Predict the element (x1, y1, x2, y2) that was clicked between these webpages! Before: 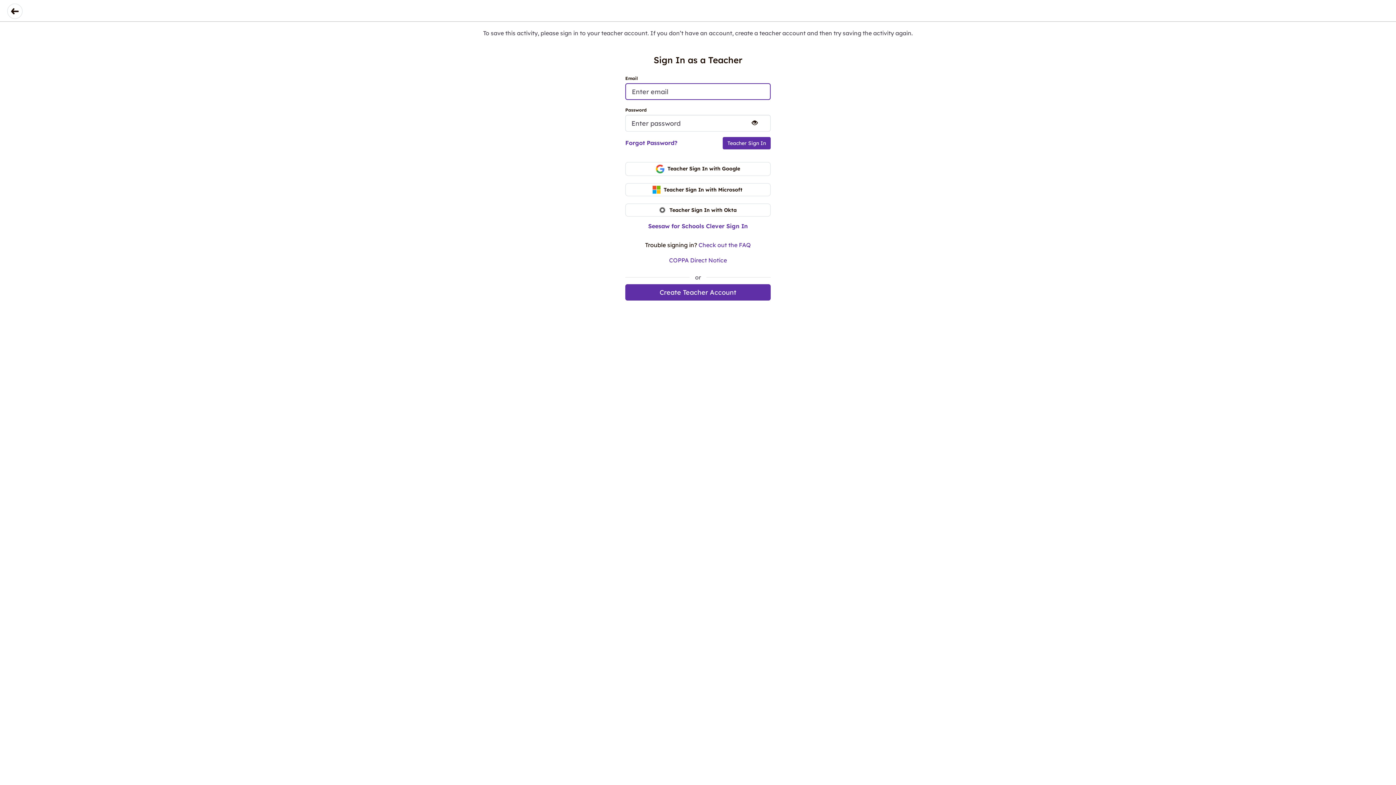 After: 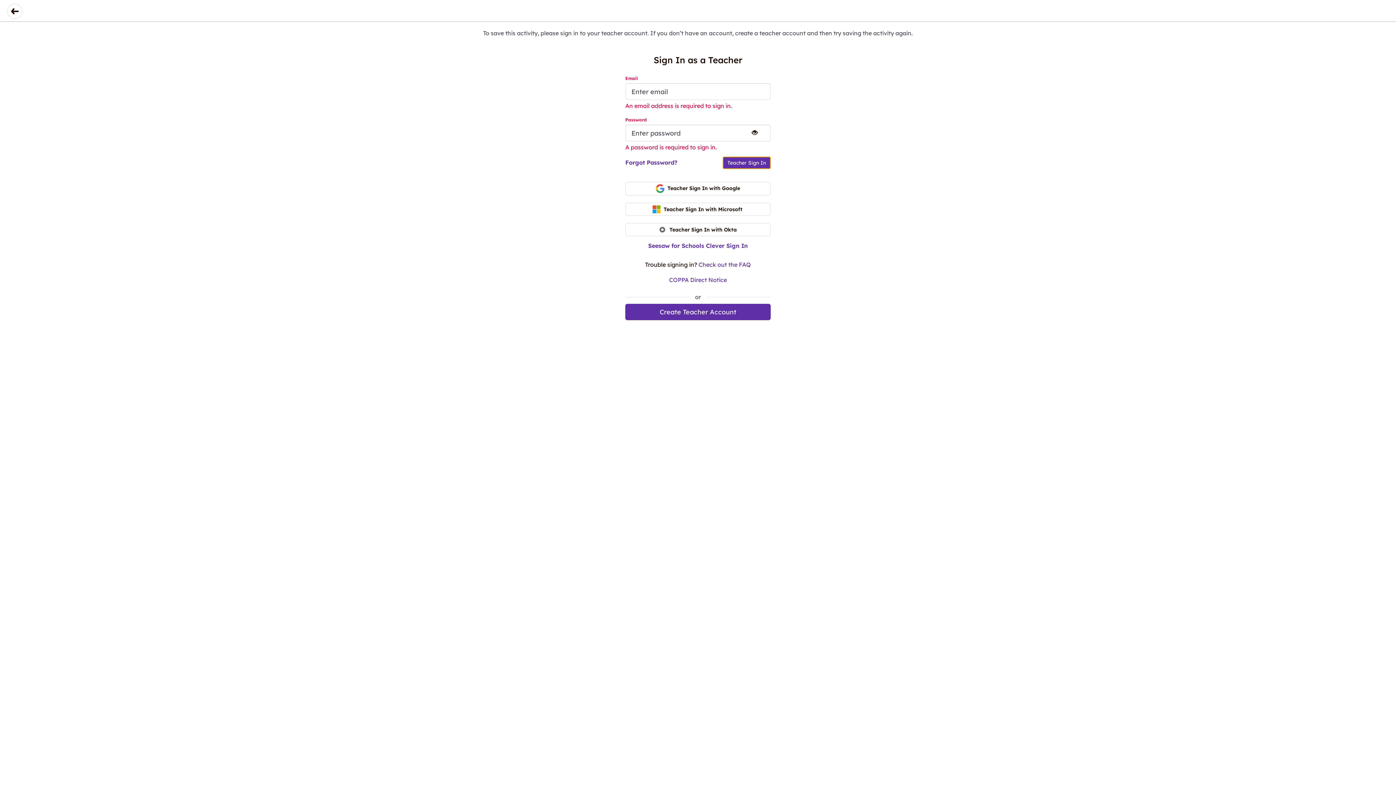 Action: label: Teacher Sign In bbox: (722, 137, 770, 149)